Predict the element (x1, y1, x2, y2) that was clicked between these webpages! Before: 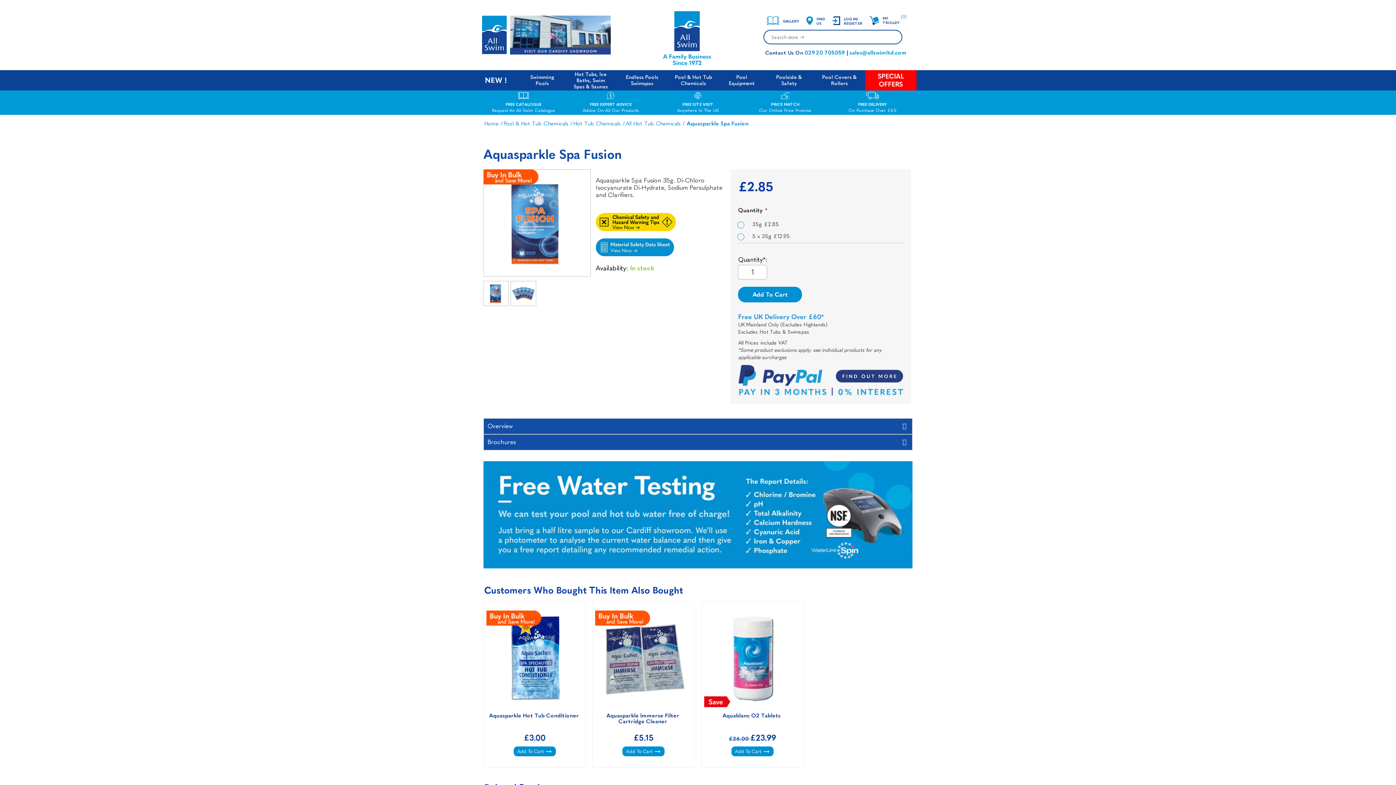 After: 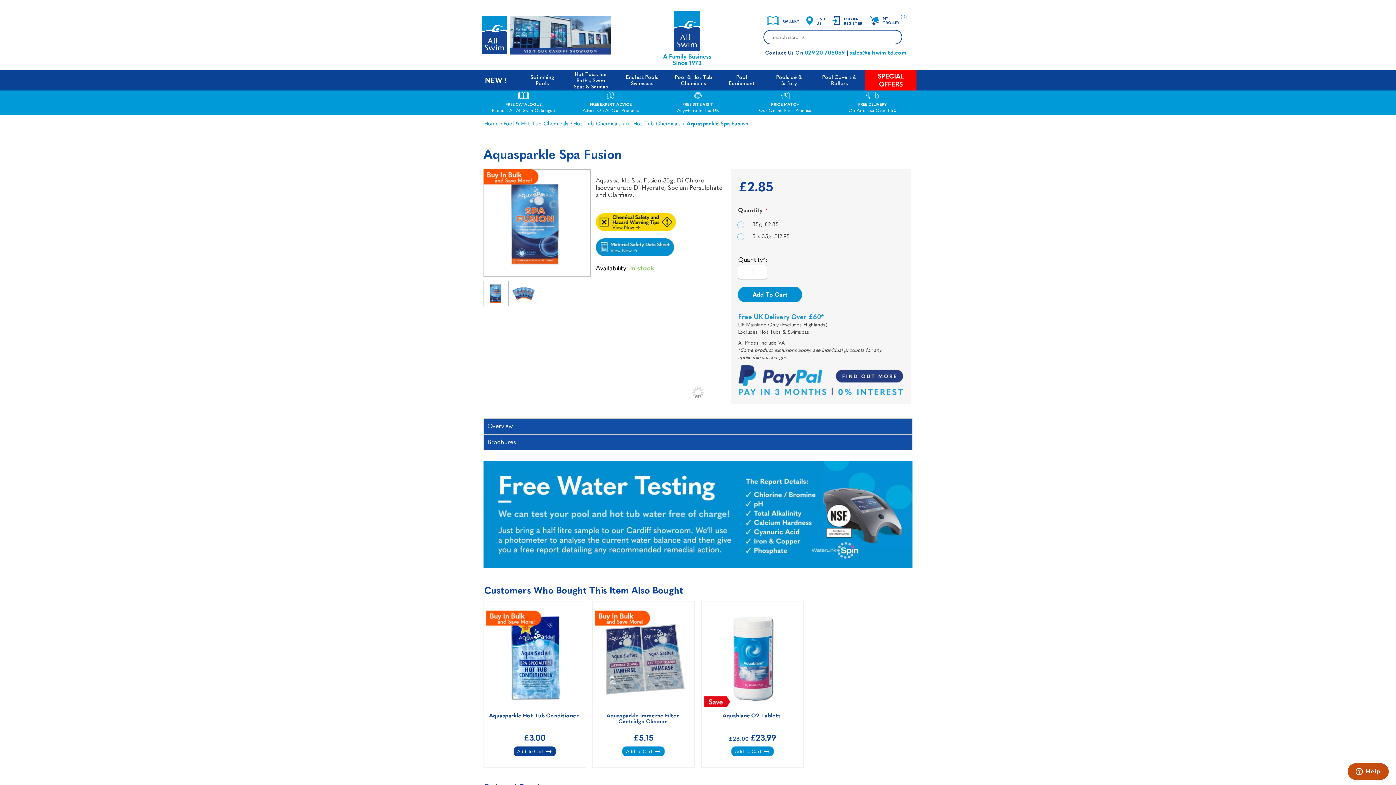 Action: bbox: (513, 746, 555, 756) label: Aquasparkle Hot Tub Conditioner -
Add To Cart